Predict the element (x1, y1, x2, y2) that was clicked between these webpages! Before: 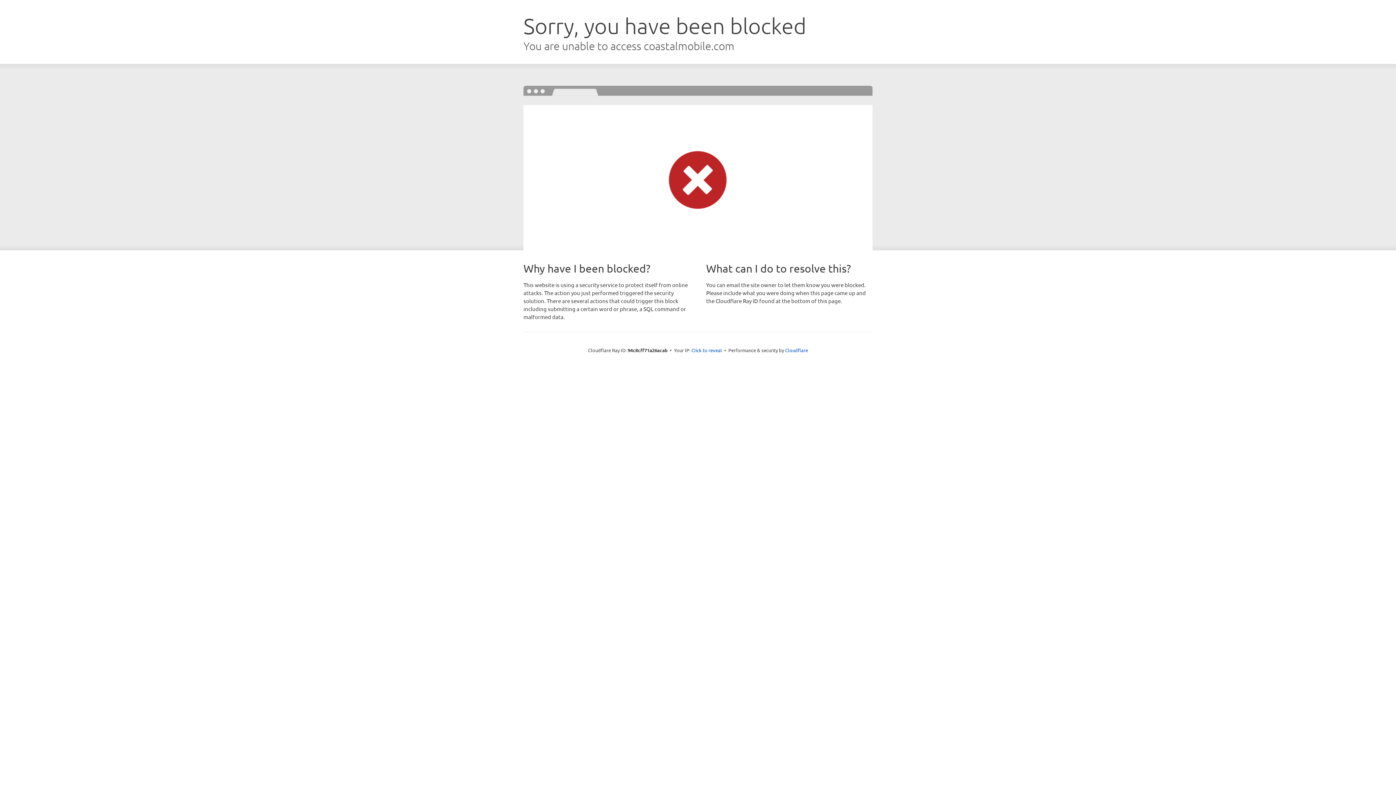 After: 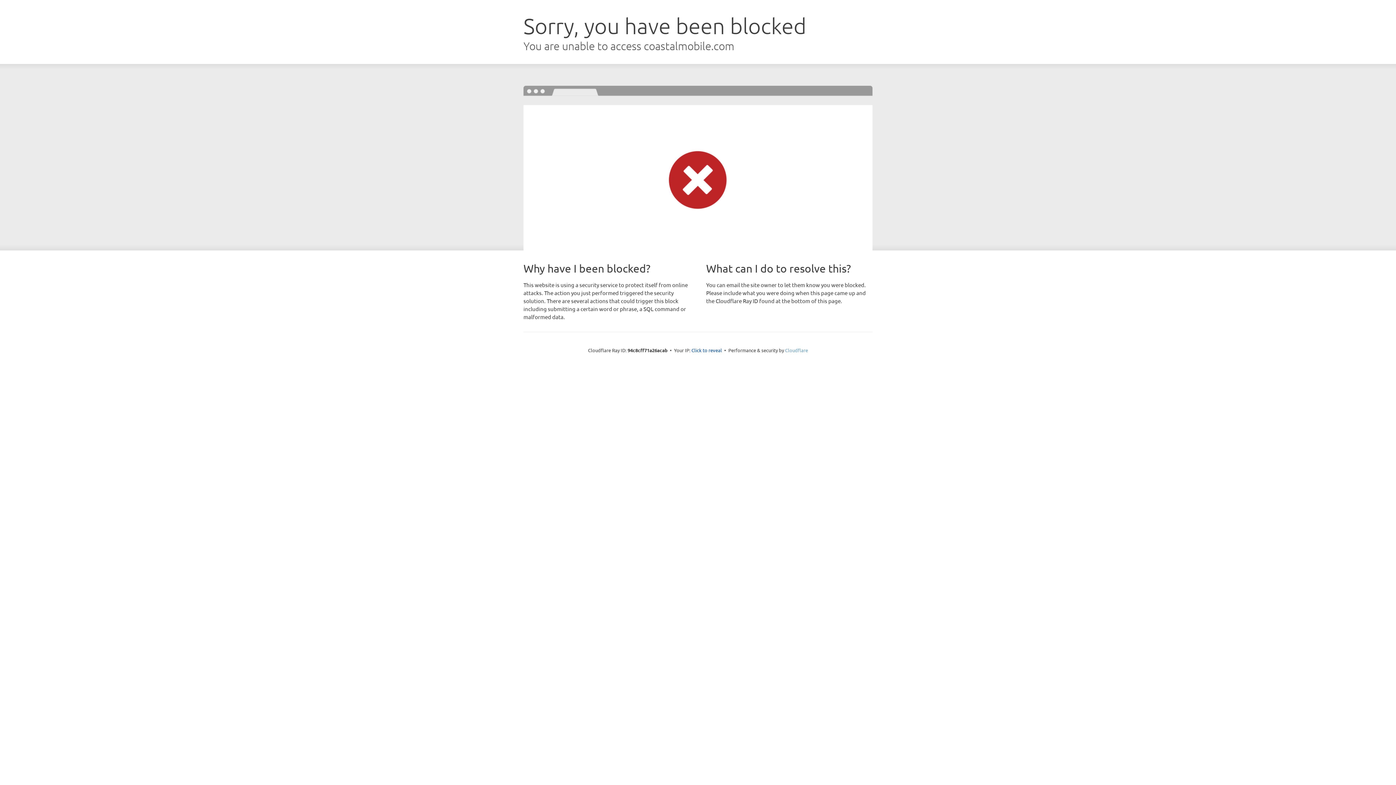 Action: bbox: (785, 347, 808, 353) label: Cloudflare